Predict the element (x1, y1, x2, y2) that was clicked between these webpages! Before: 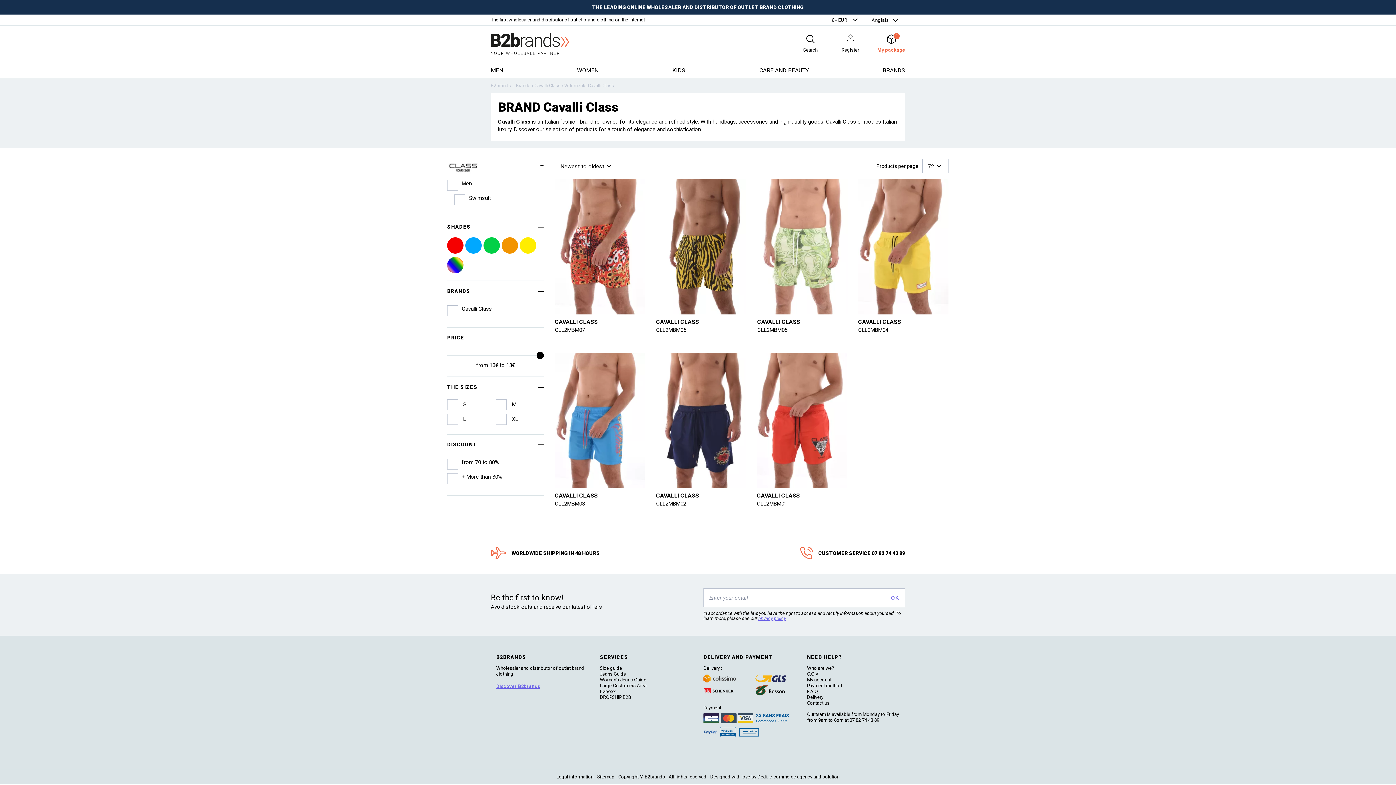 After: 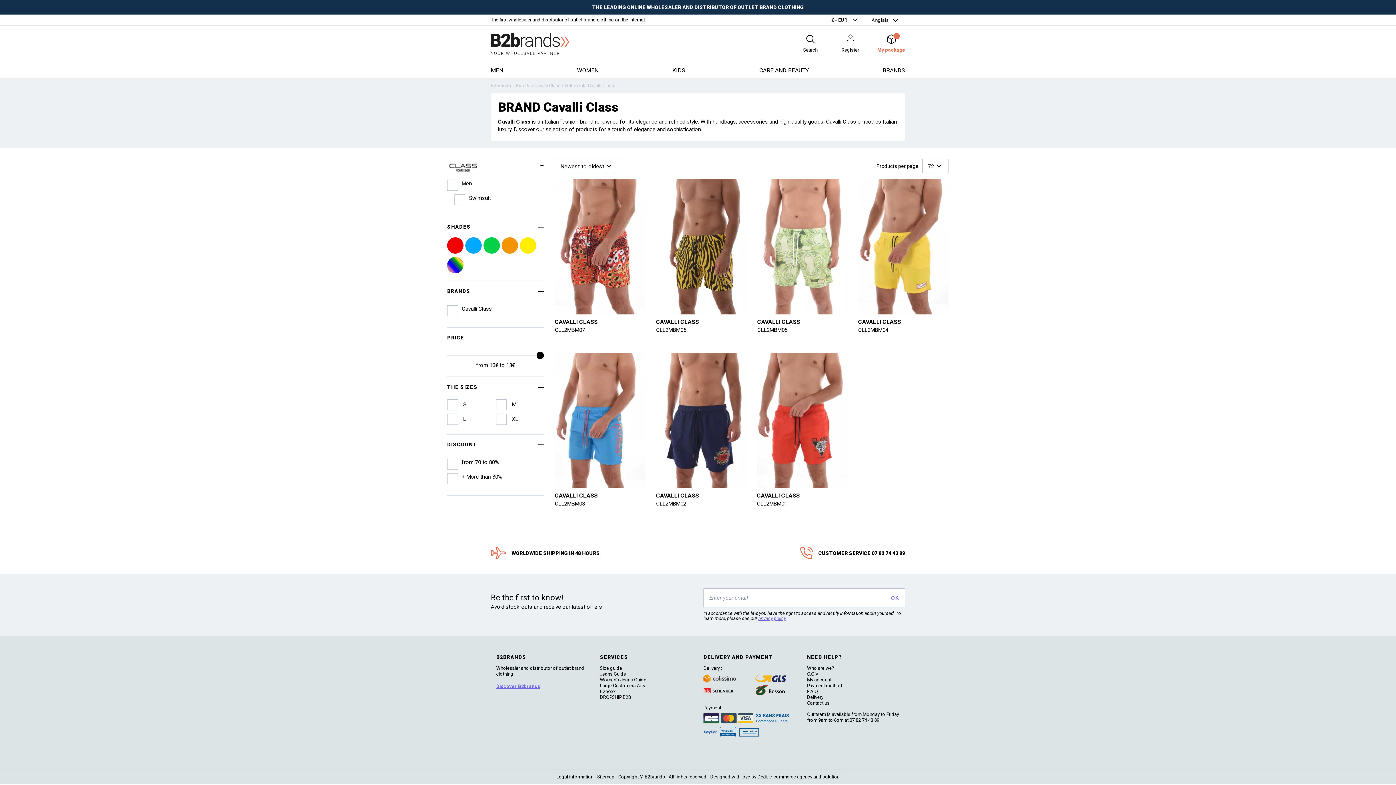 Action: bbox: (534, 82, 560, 88) label: Cavalli Class